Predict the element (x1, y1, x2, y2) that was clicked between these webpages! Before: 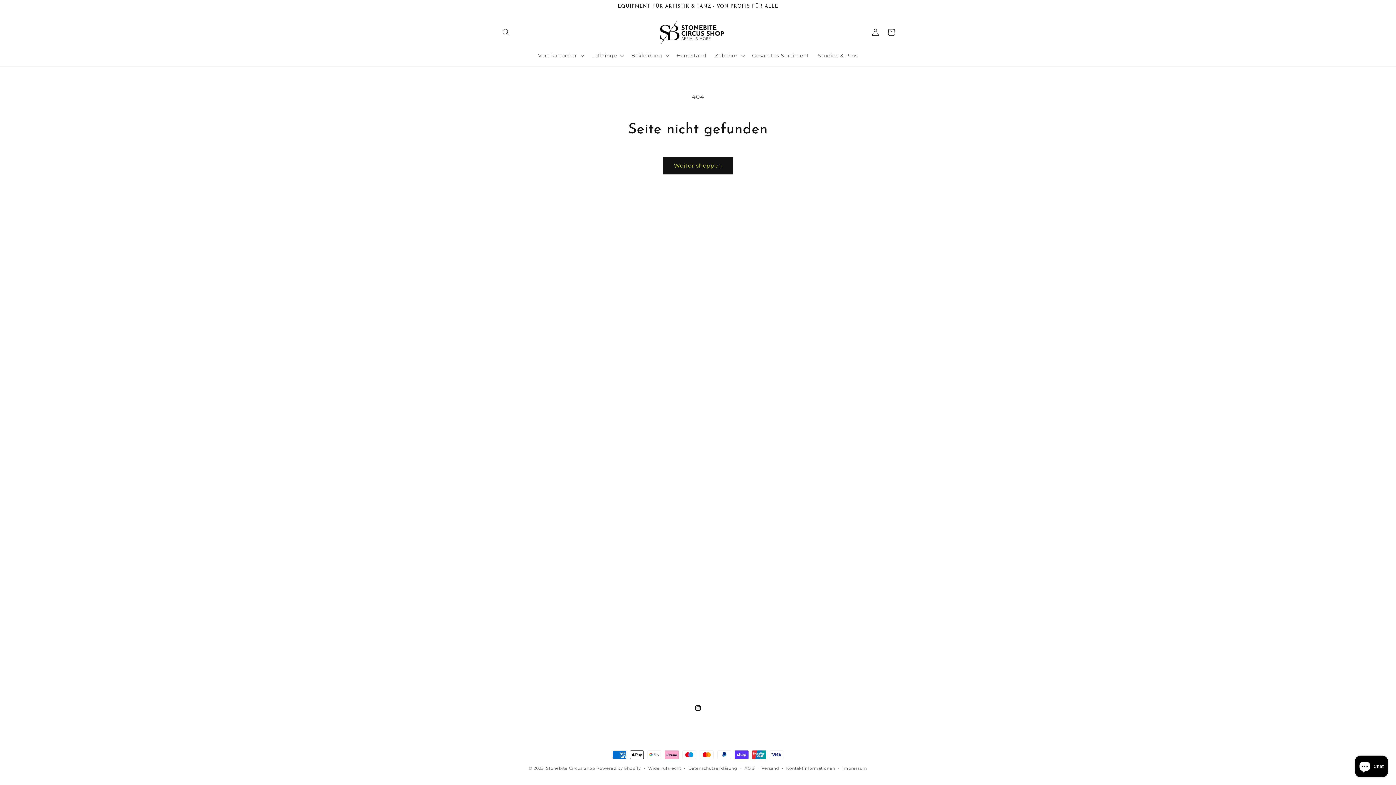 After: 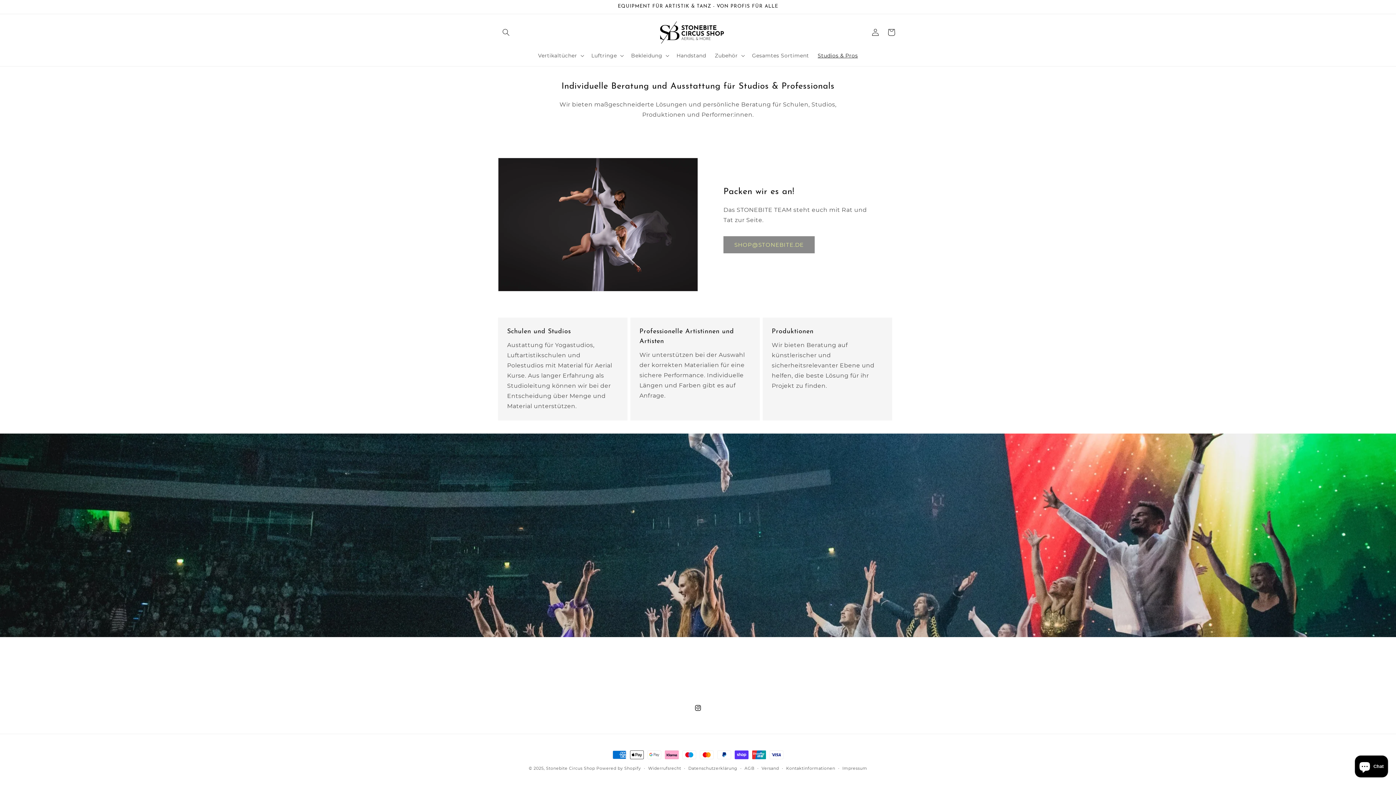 Action: bbox: (813, 47, 862, 63) label: Studios & Pros